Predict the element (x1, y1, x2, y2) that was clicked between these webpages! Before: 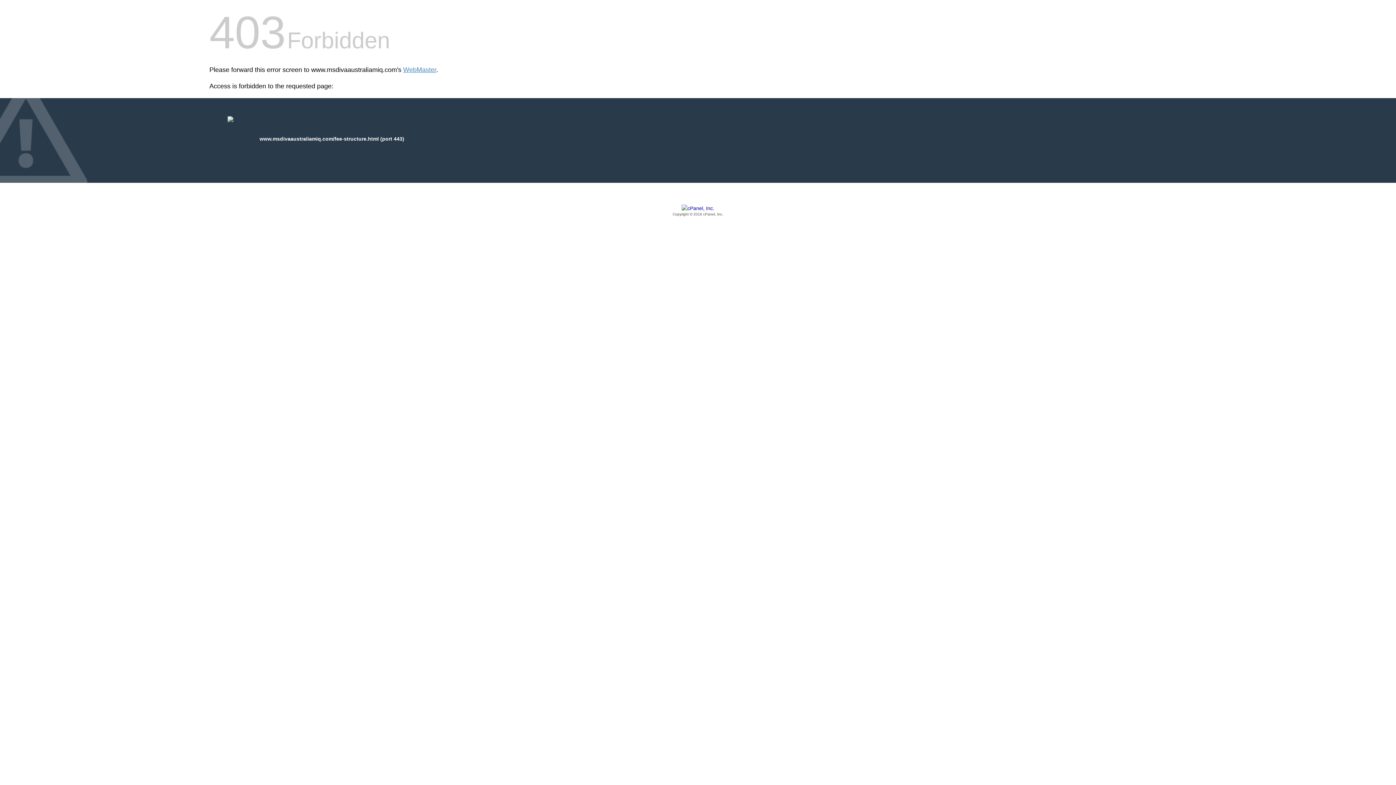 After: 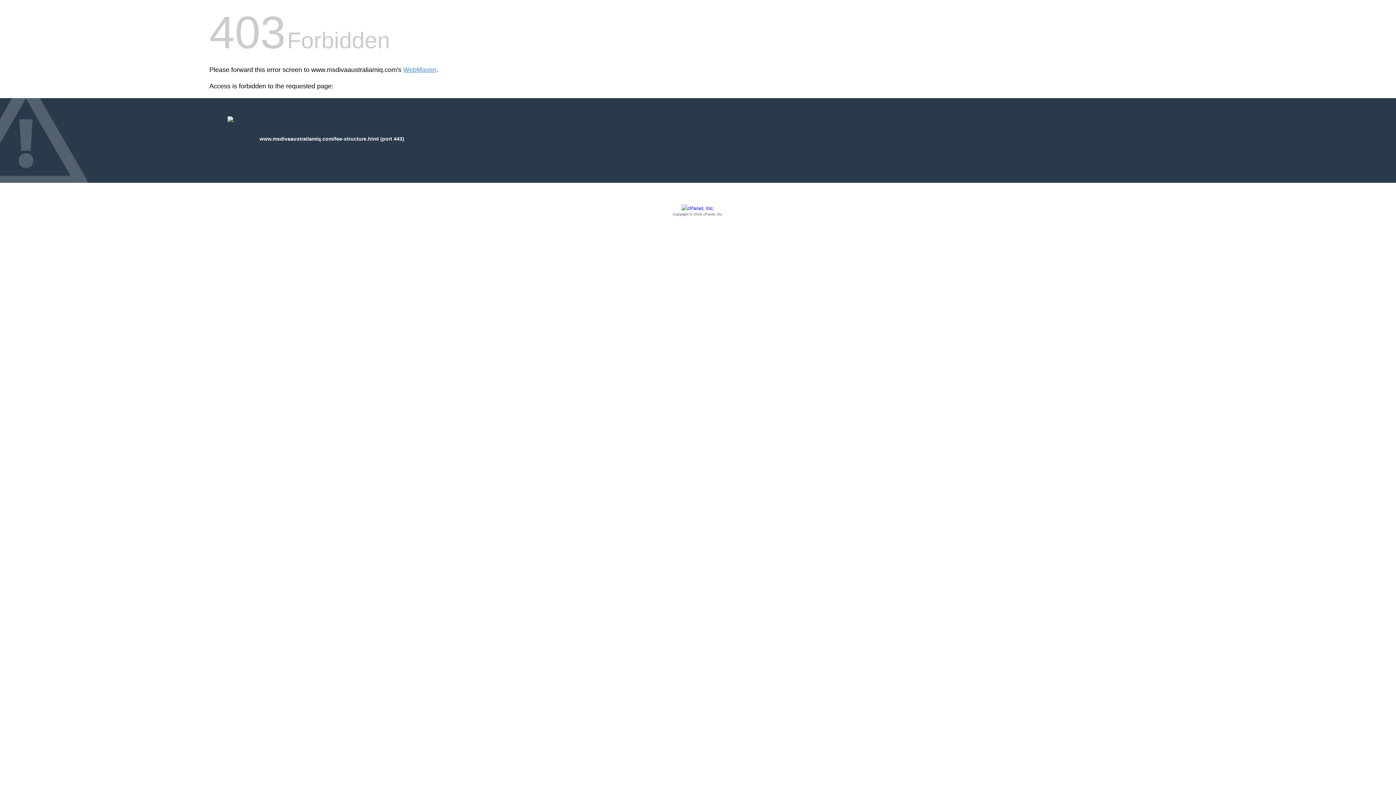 Action: bbox: (209, 205, 1186, 217) label: Copyright © 2016 cPanel, Inc.